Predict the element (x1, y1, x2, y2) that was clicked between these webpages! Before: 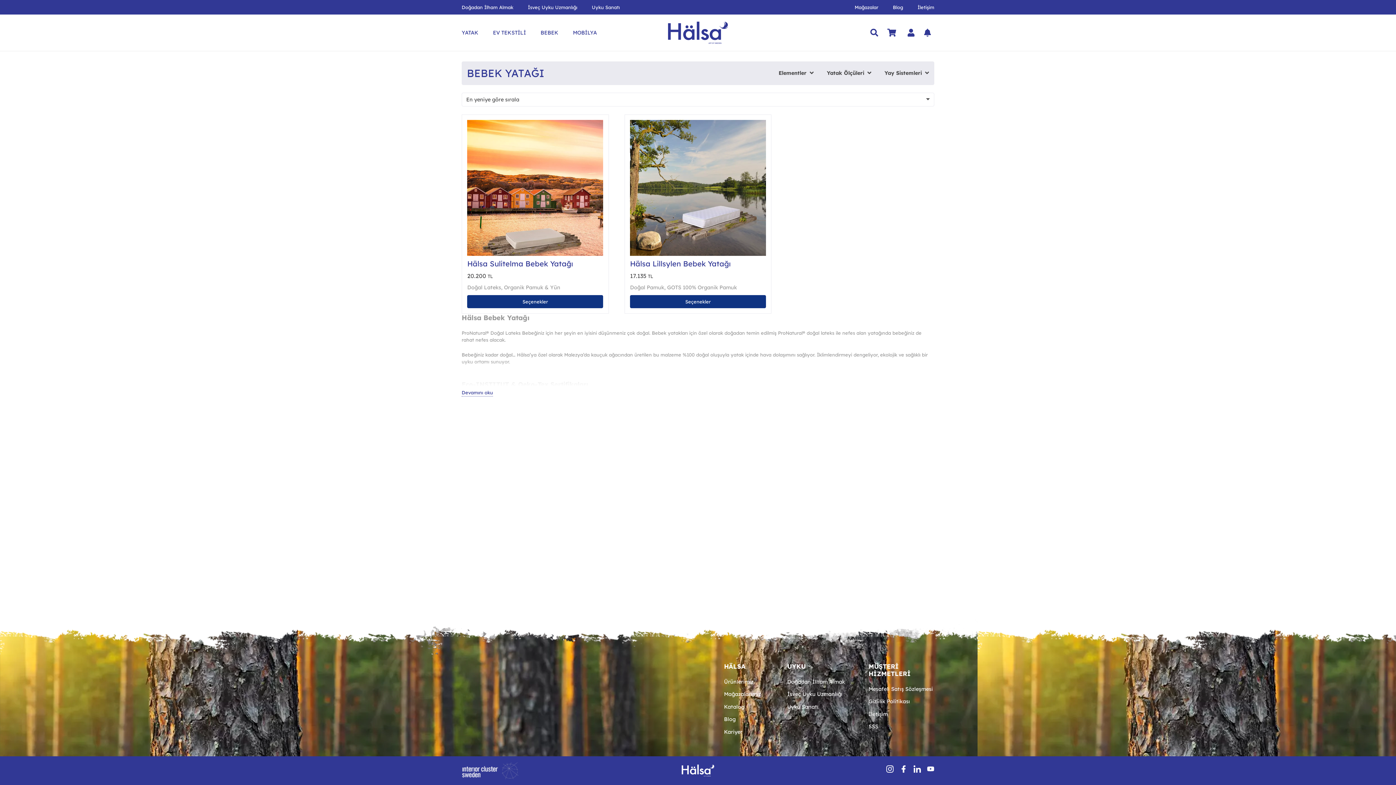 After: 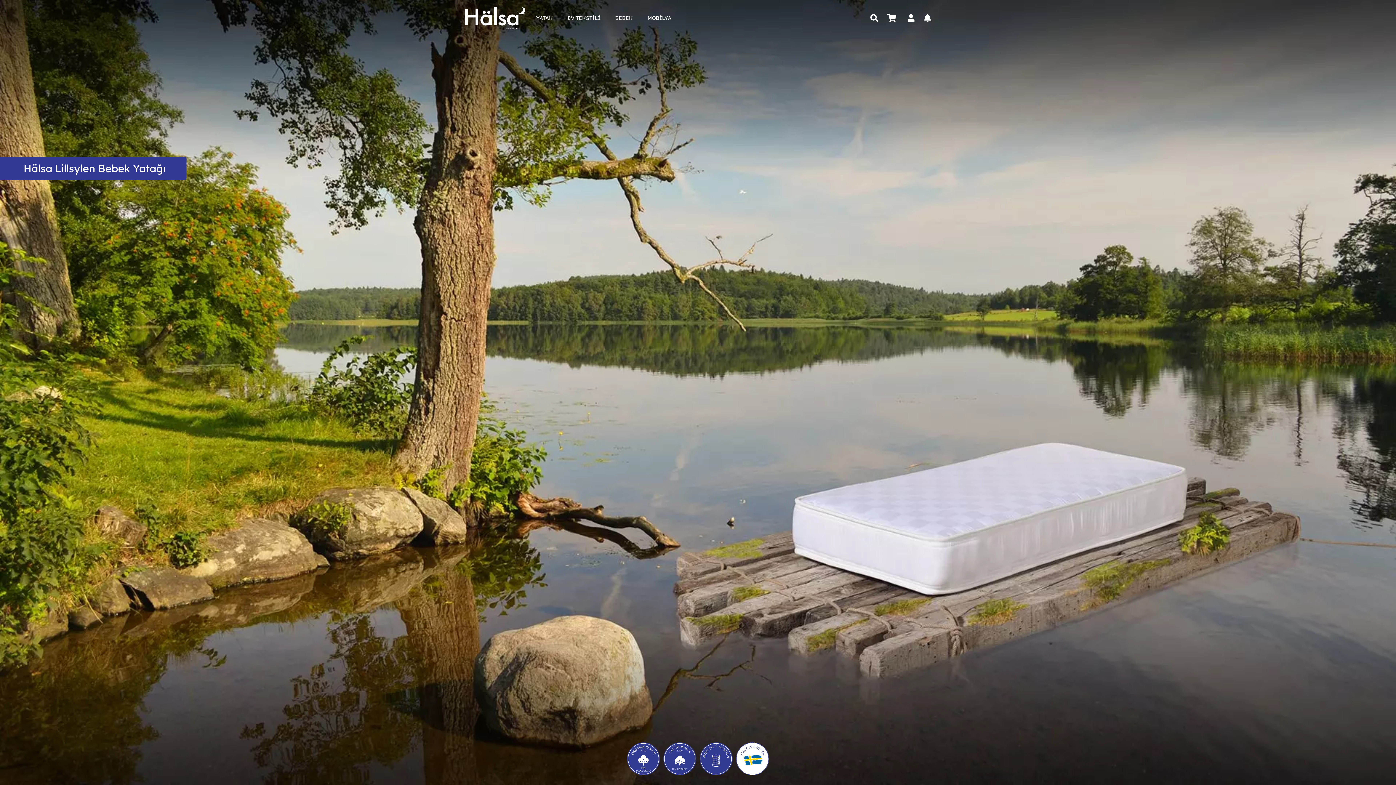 Action: bbox: (630, 259, 730, 268) label: Hälsa Lillsylen Bebek Yatağı